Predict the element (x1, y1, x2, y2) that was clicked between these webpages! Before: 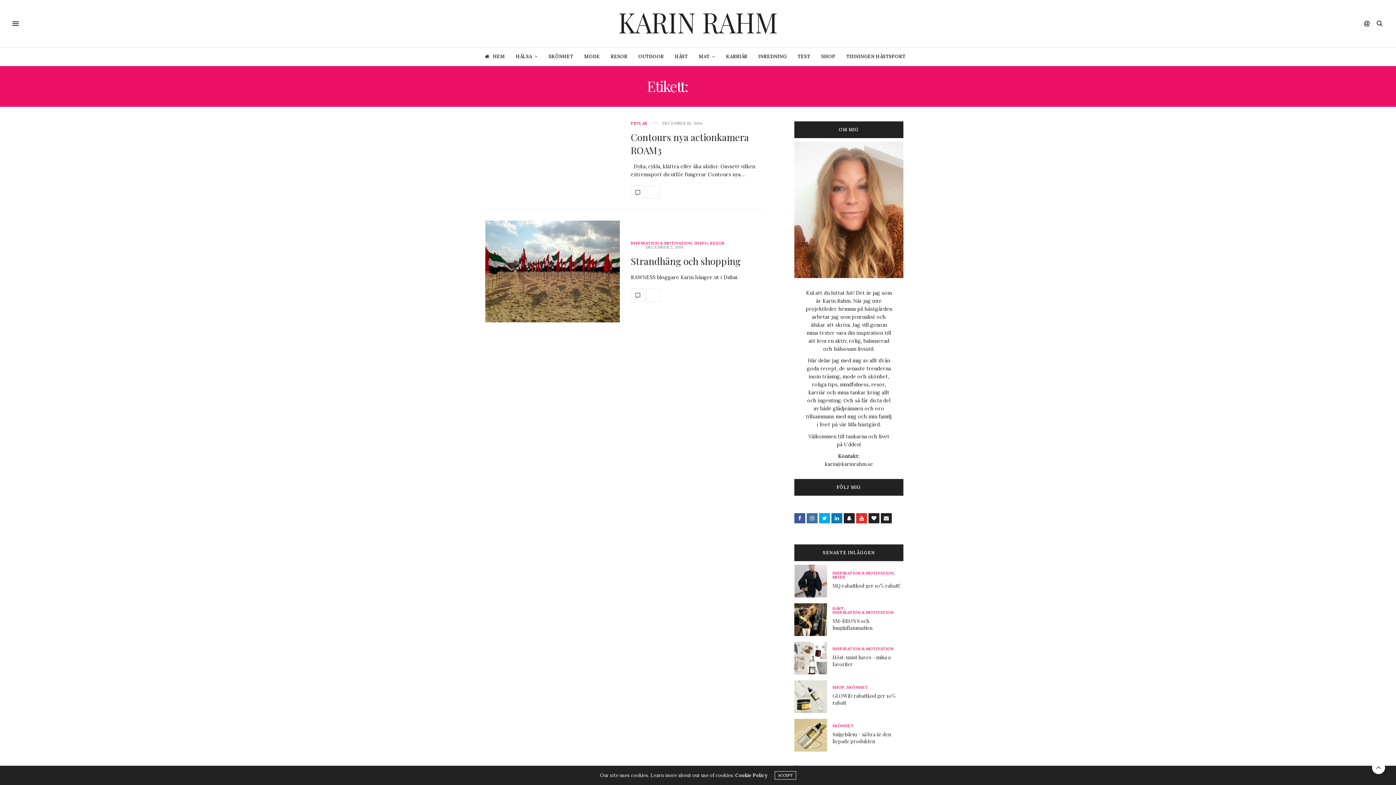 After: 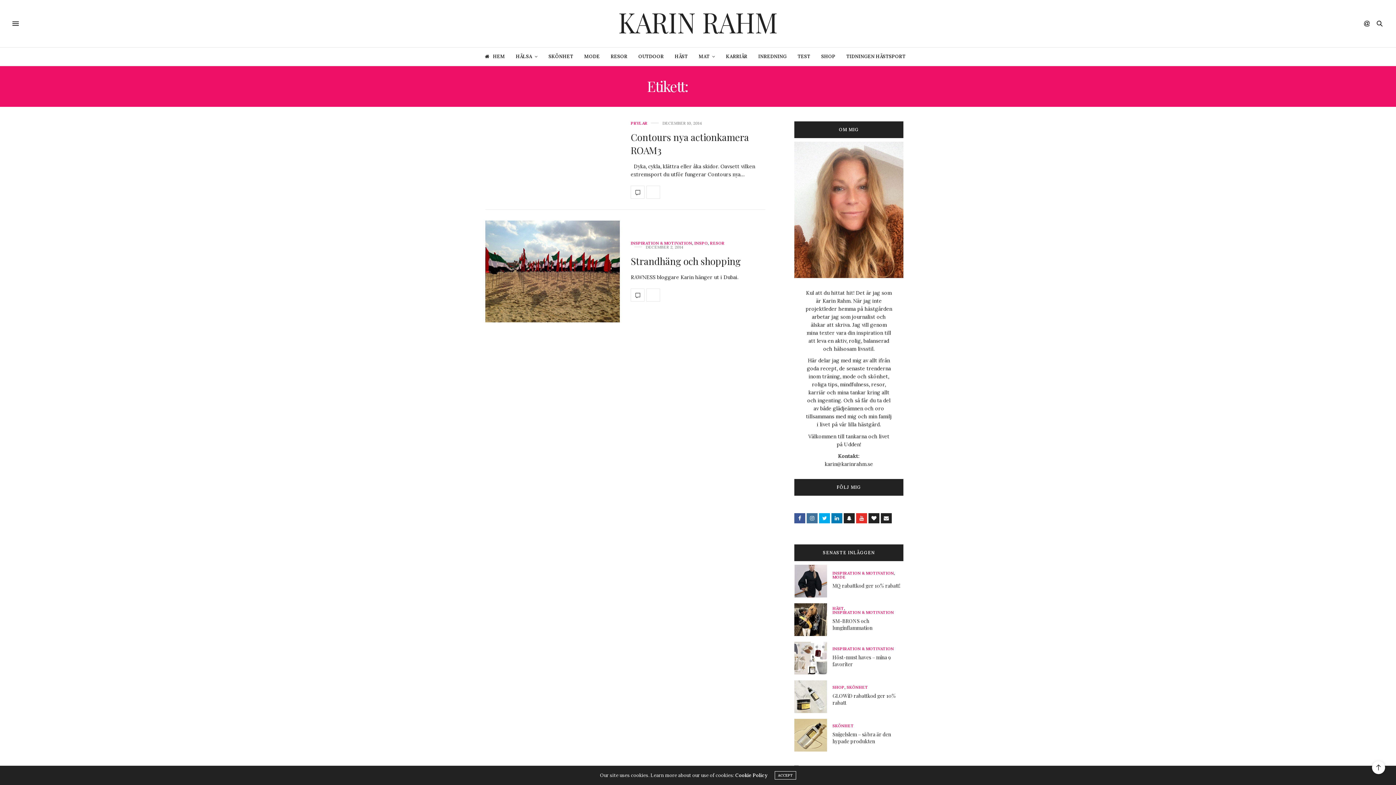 Action: bbox: (1372, 761, 1385, 774)